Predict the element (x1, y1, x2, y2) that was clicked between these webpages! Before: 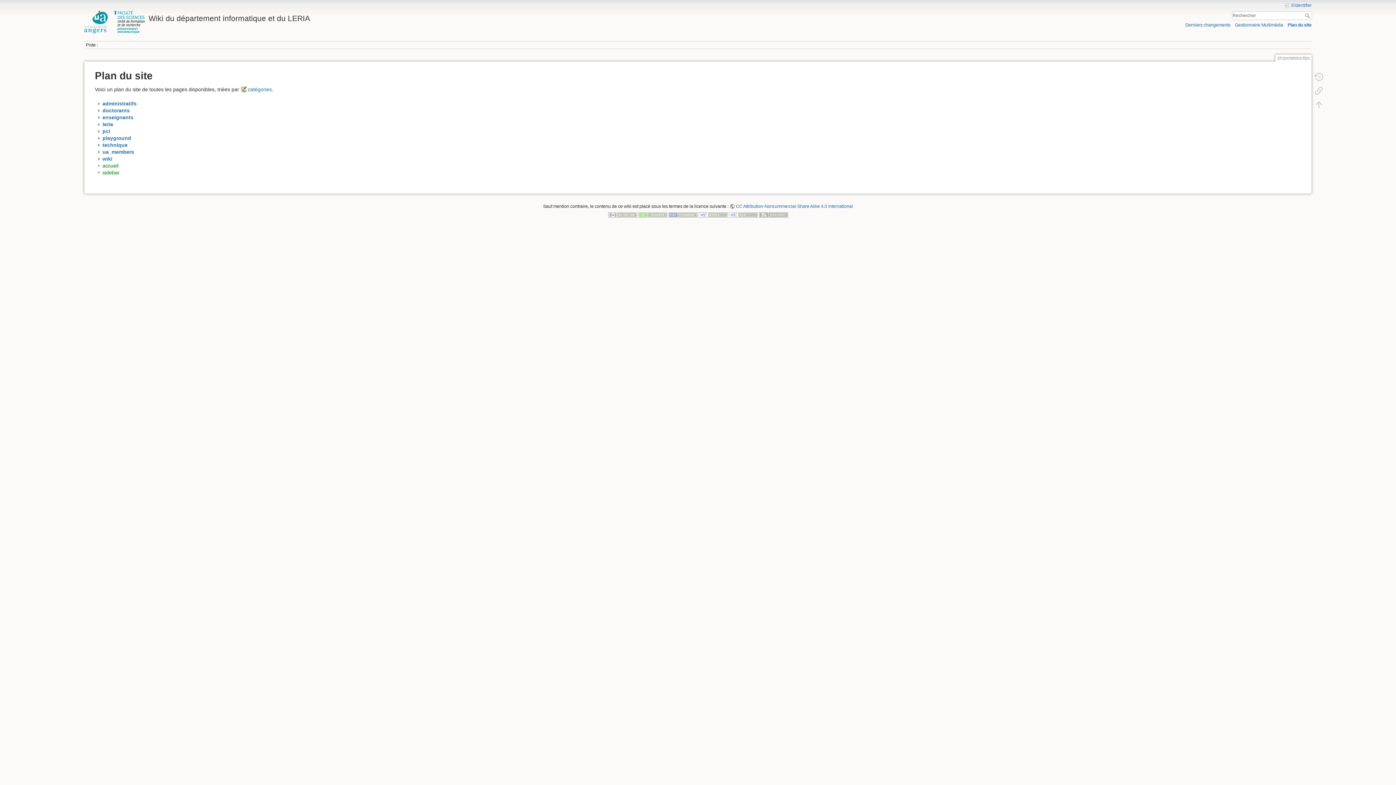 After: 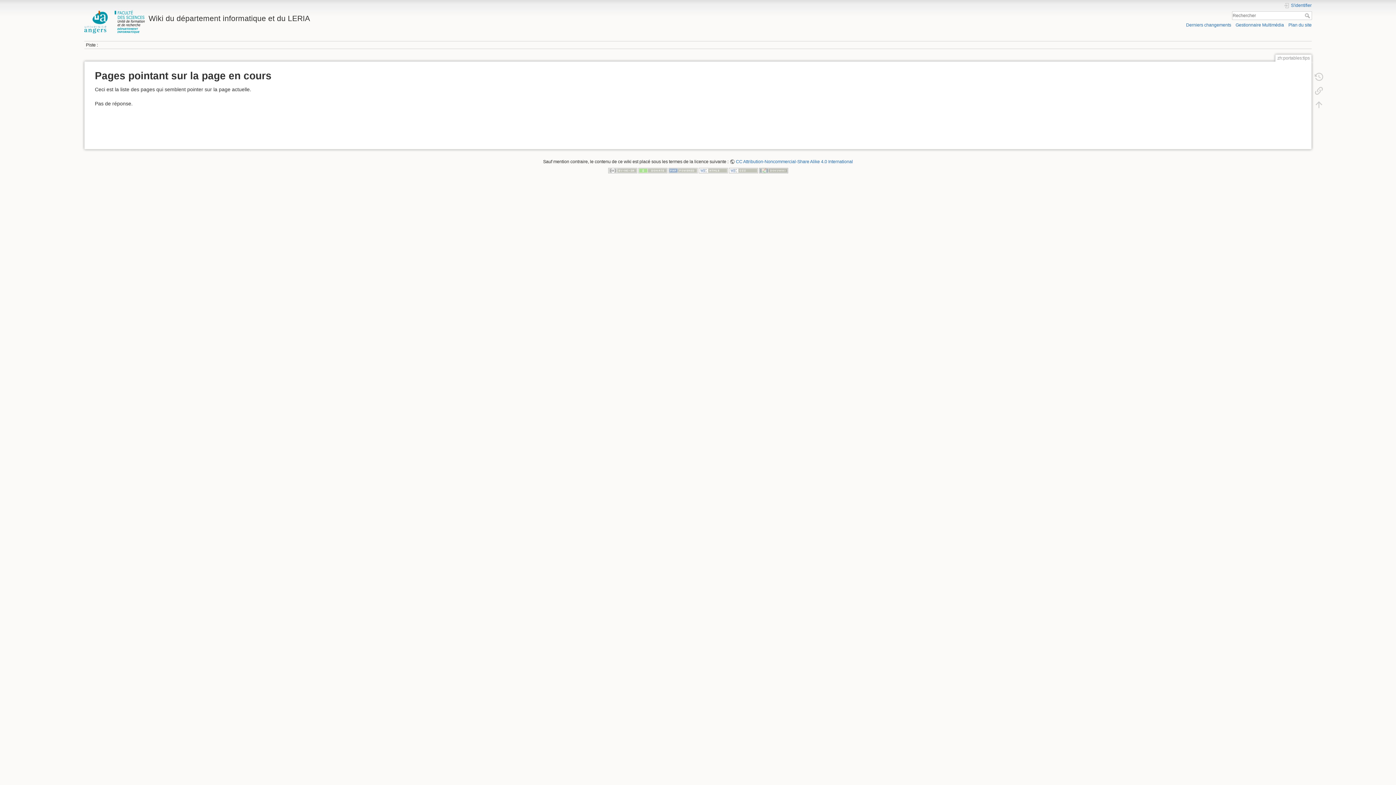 Action: bbox: (1310, 83, 1327, 97)